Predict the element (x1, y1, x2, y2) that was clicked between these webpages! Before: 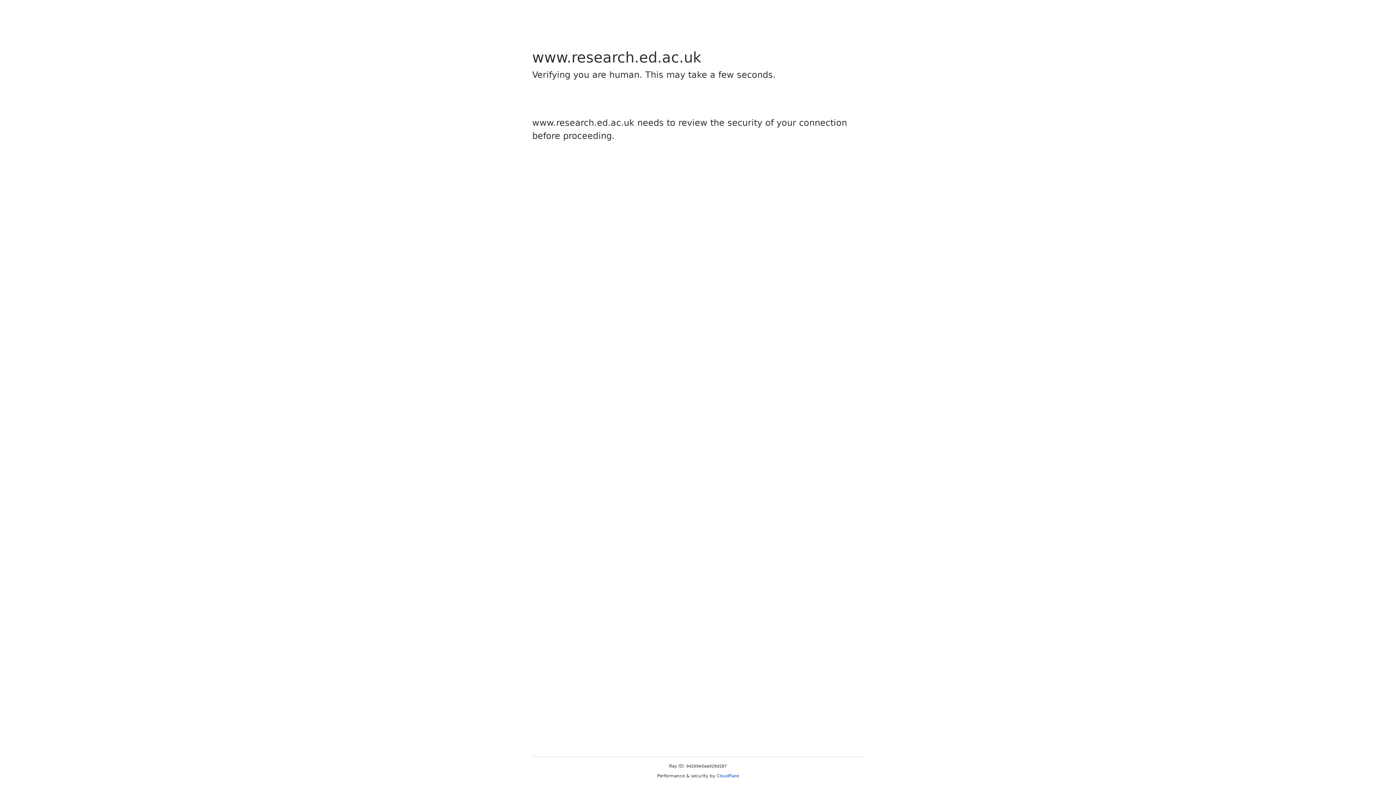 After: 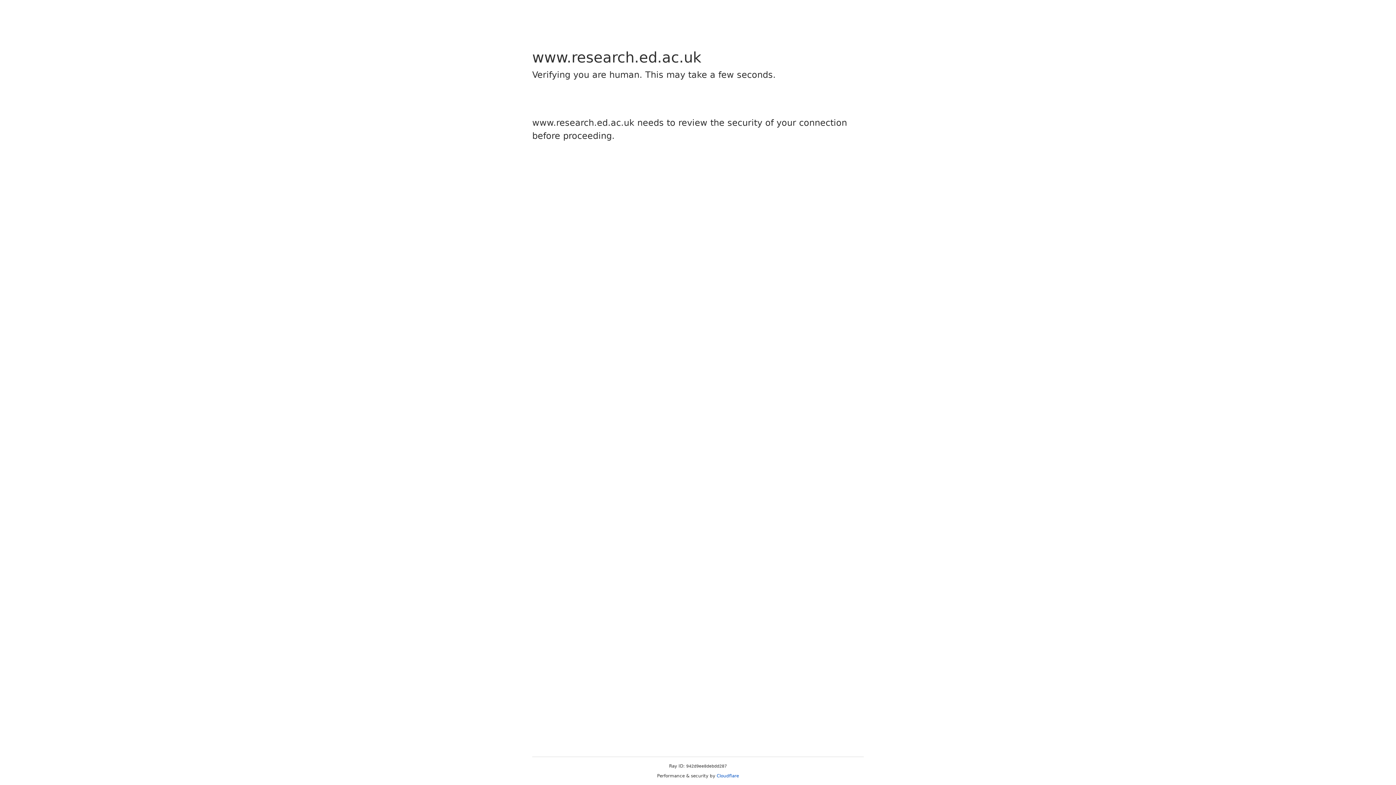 Action: label: Cloudflare bbox: (716, 773, 739, 778)